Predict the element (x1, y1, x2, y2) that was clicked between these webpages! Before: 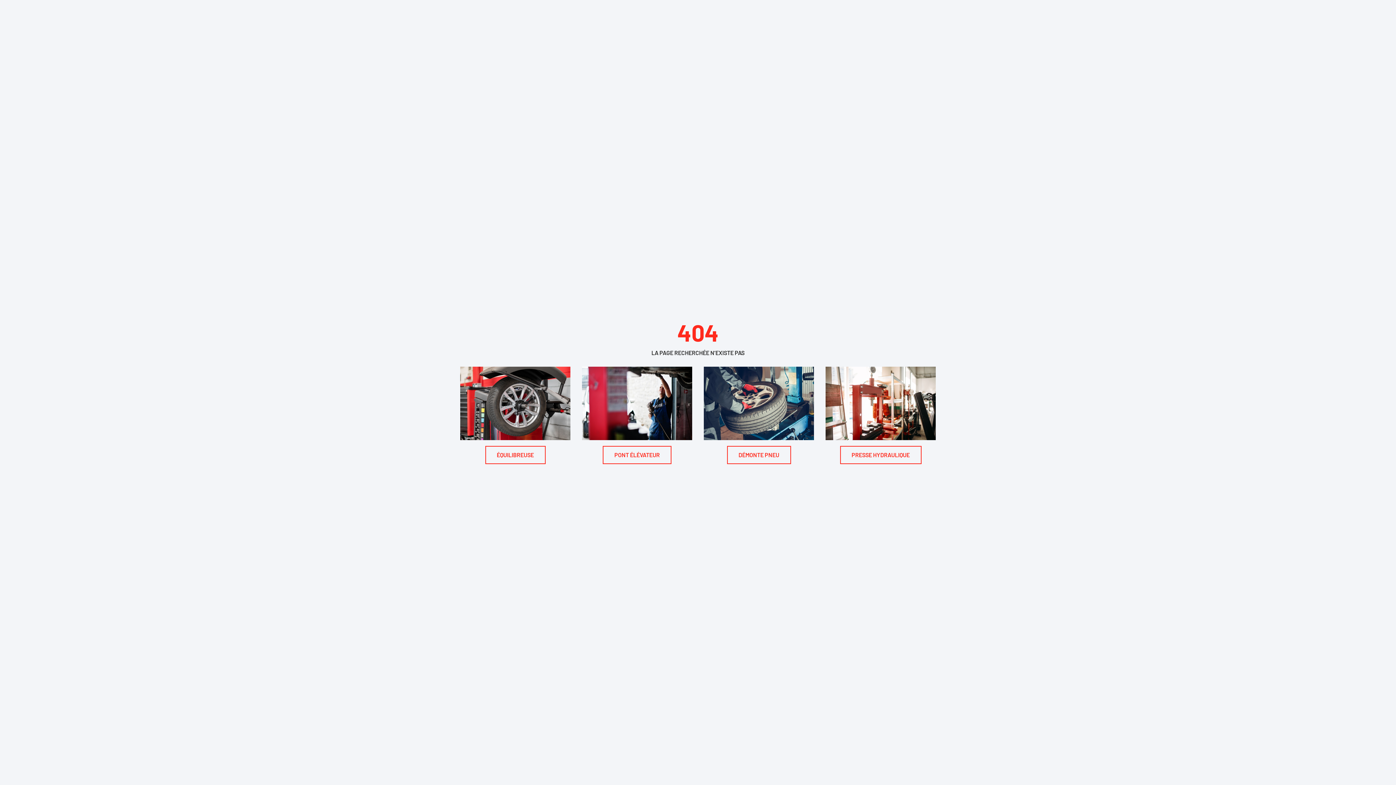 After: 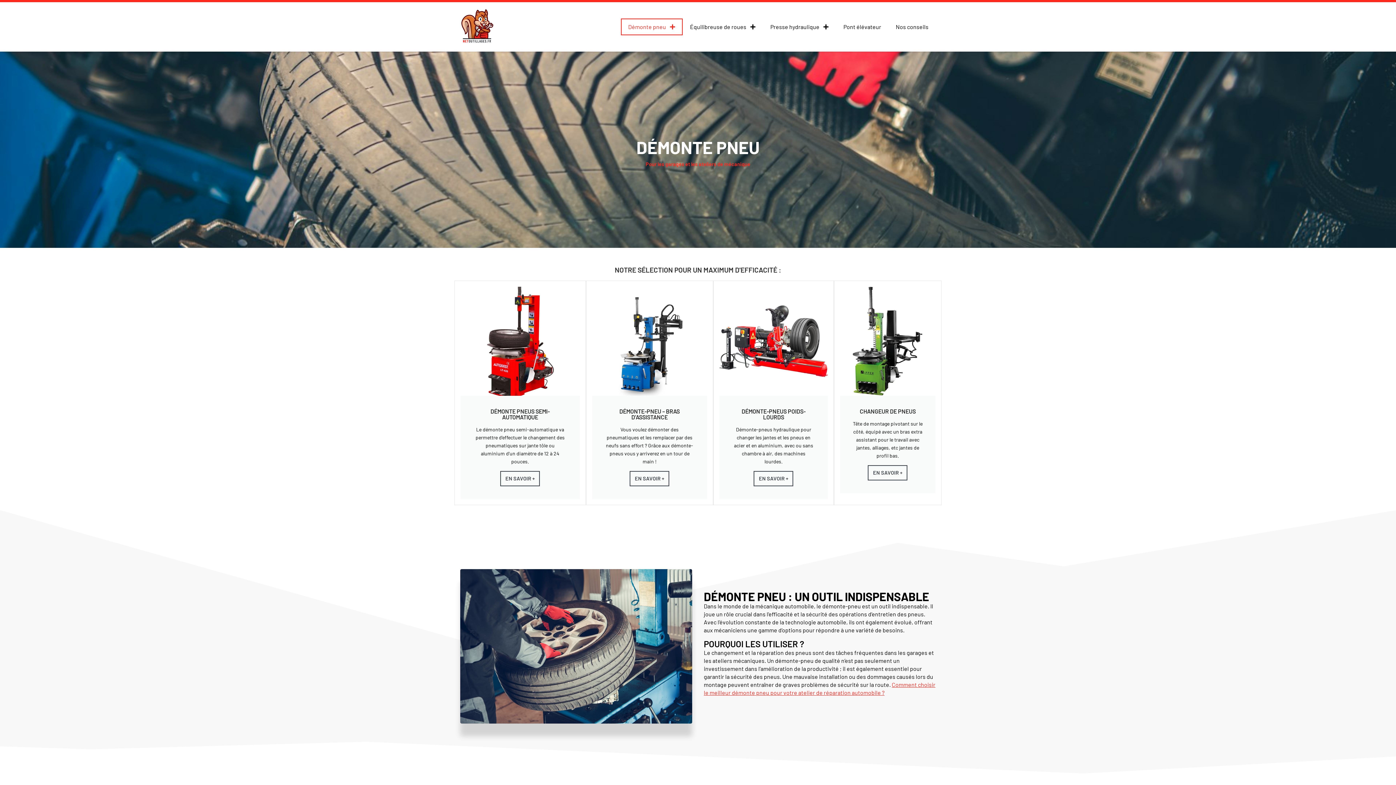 Action: label: DÉMONTE PNEU bbox: (727, 446, 791, 464)